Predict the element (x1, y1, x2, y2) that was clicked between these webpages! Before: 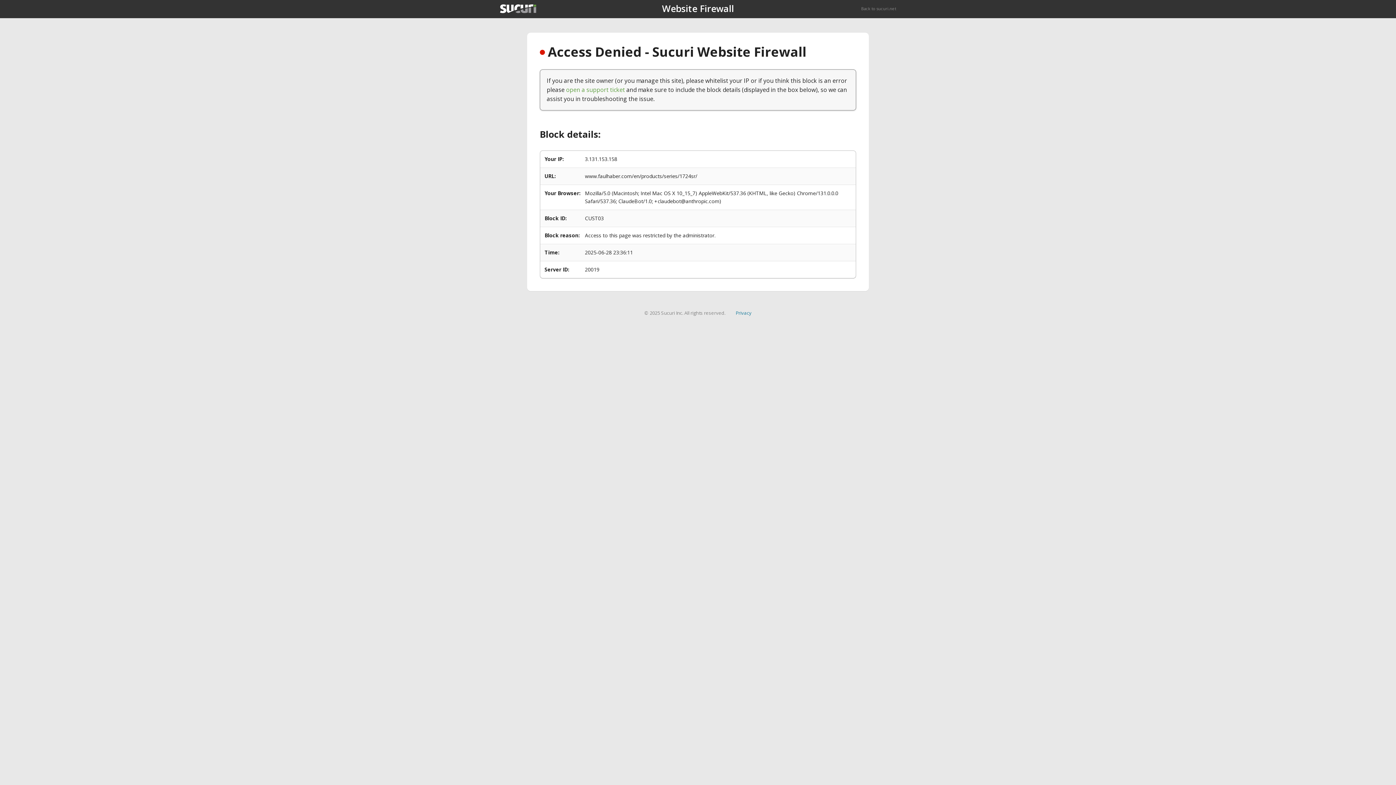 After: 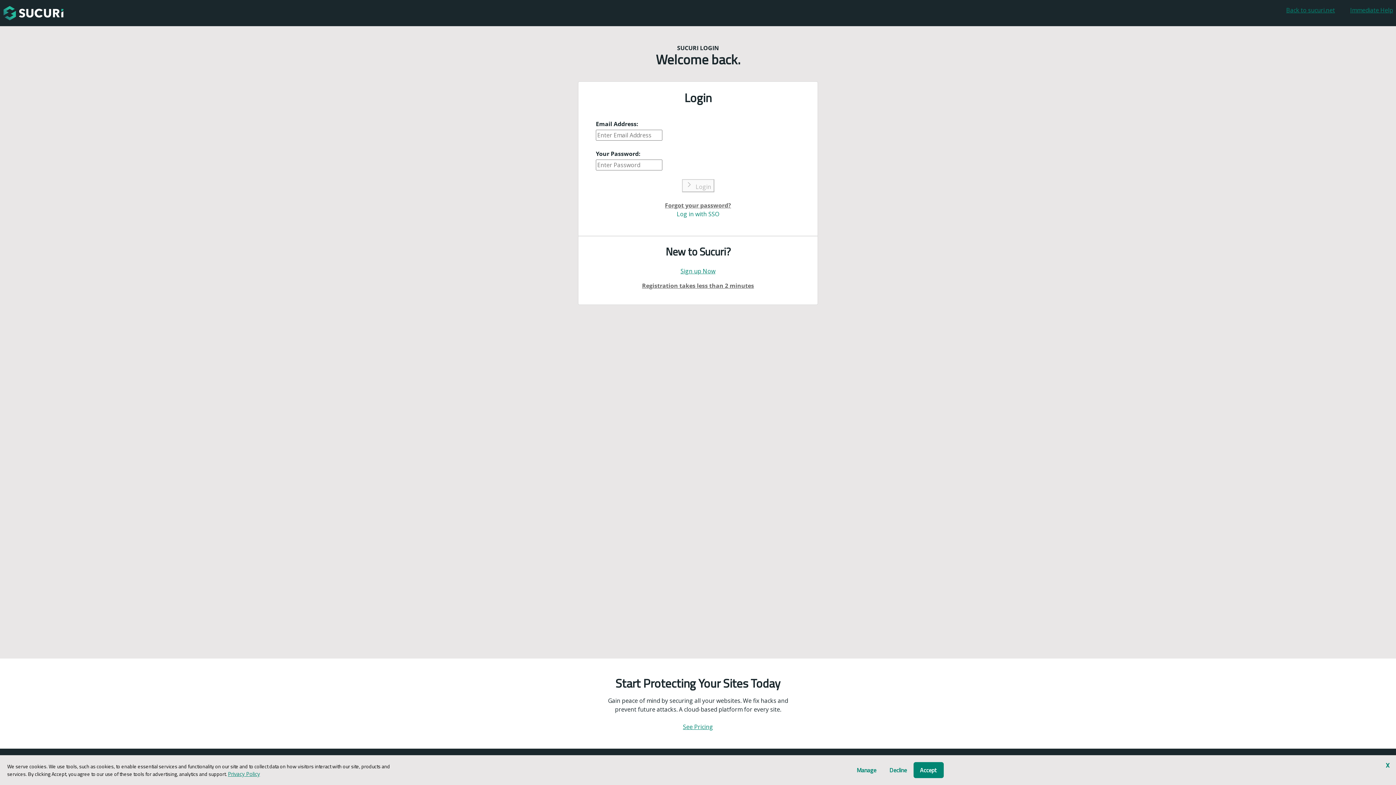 Action: bbox: (566, 85, 625, 93) label: open a support ticket